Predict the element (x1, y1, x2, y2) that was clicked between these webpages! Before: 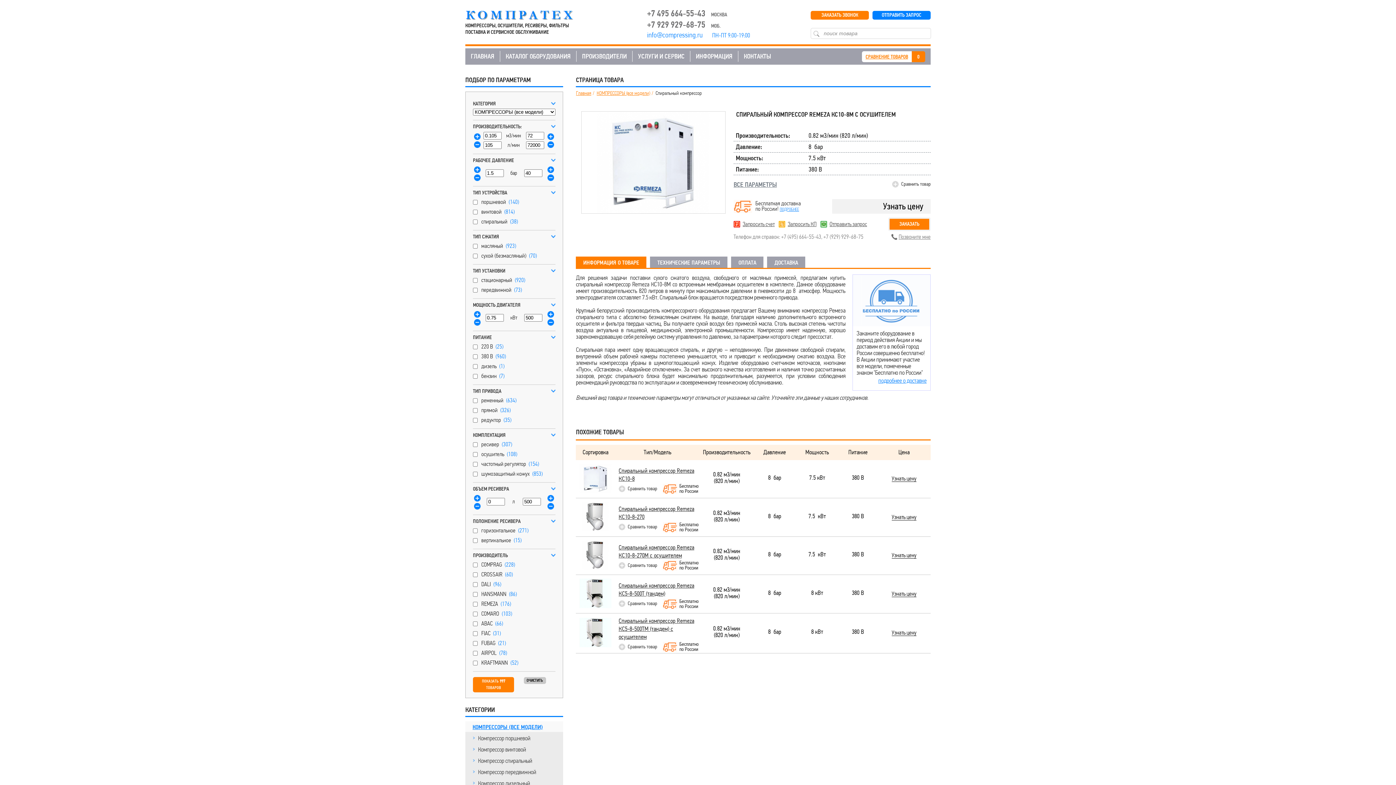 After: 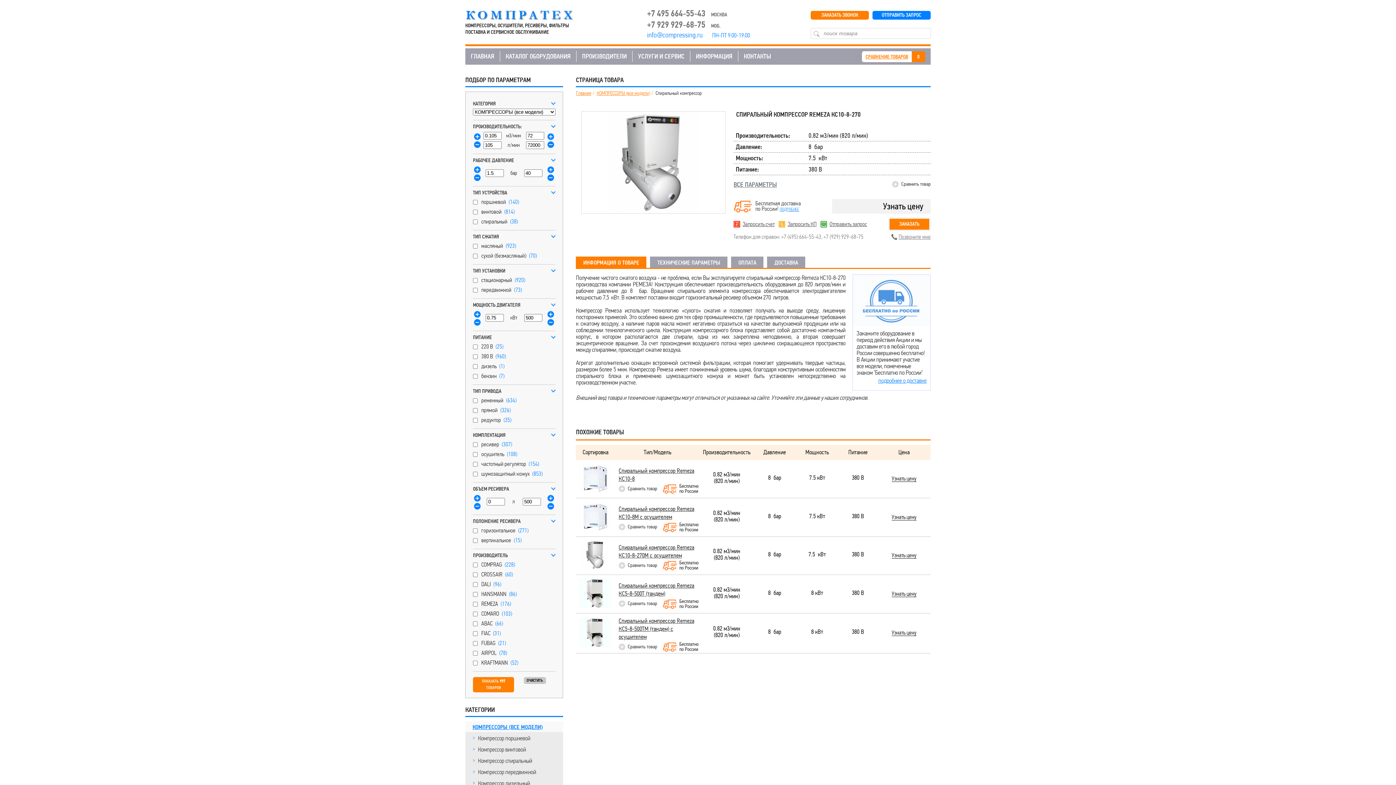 Action: bbox: (576, 525, 615, 533)